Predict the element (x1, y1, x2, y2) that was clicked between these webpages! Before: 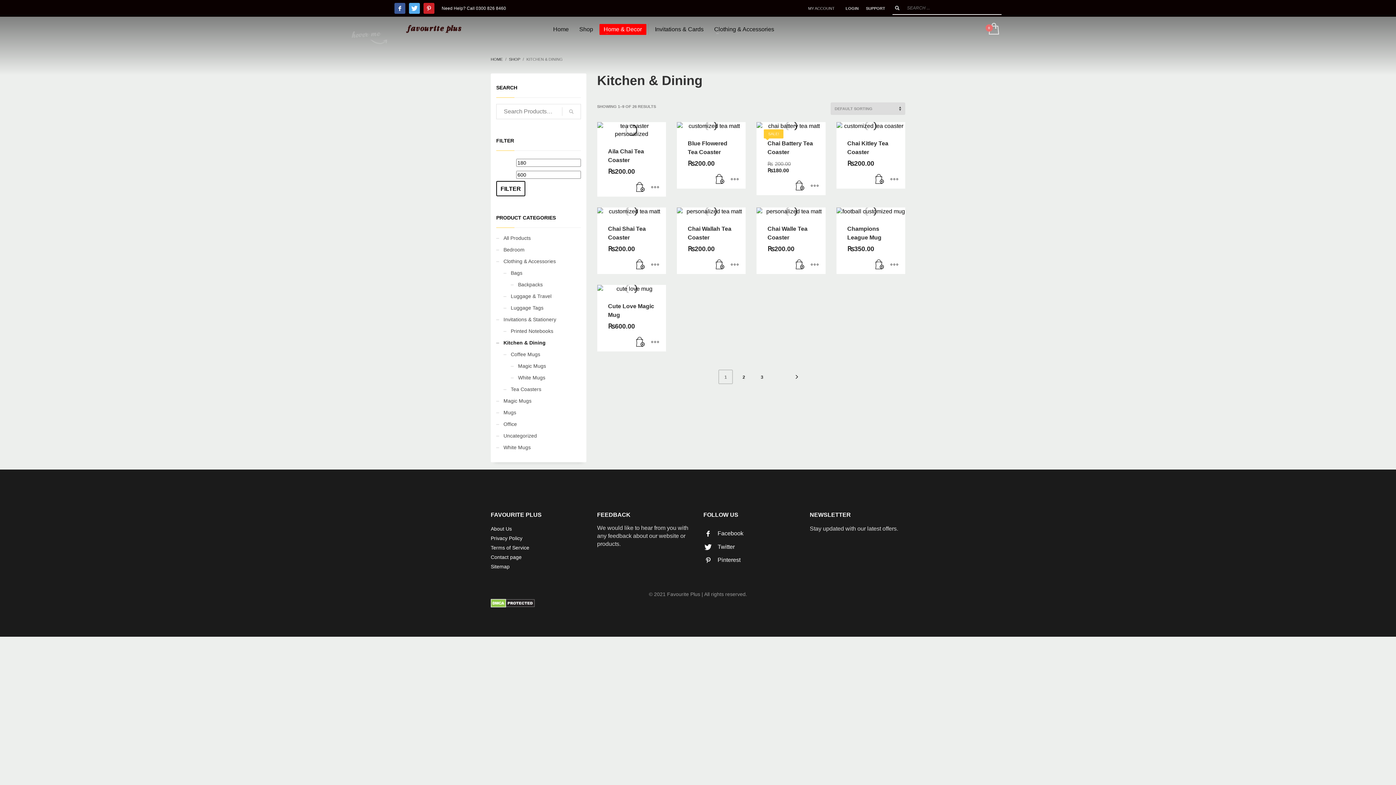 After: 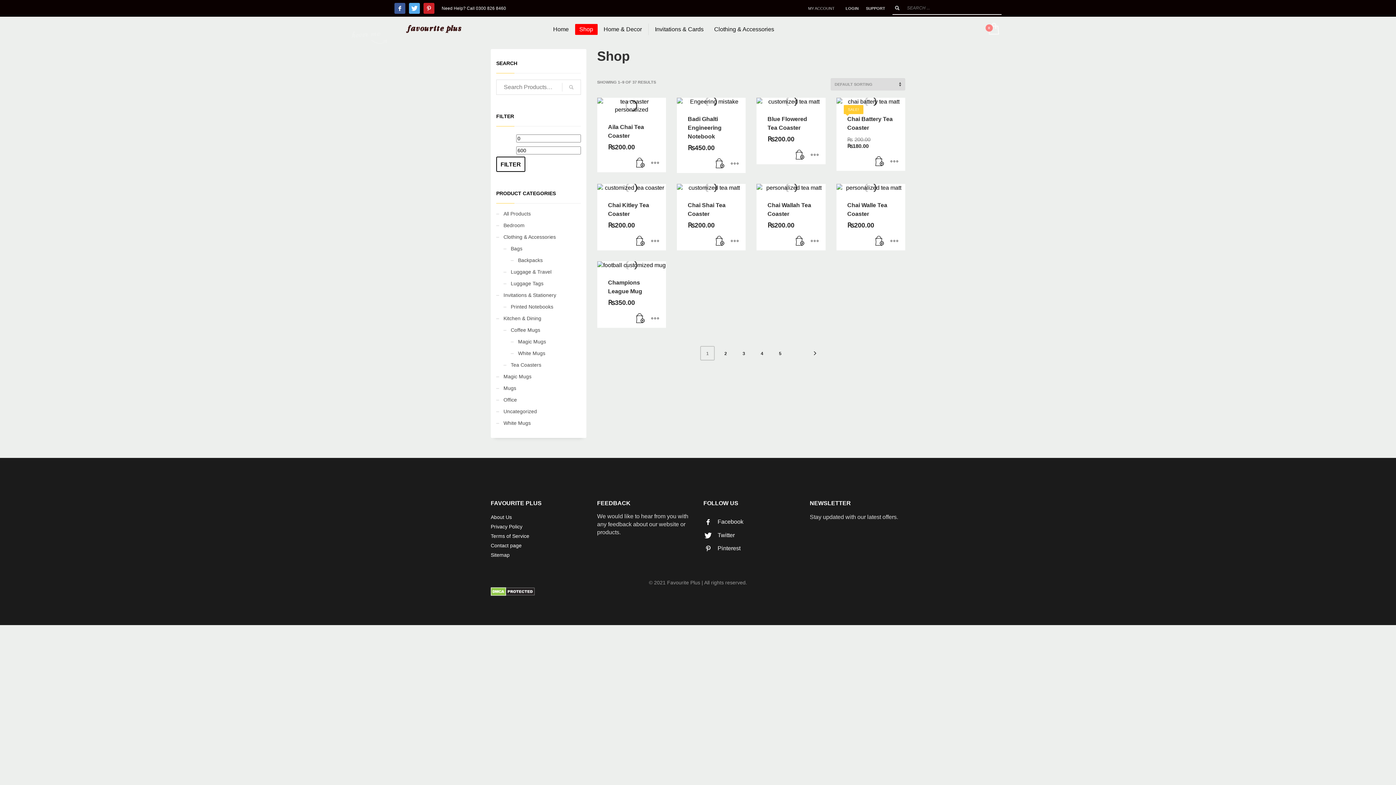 Action: label: SHOP bbox: (509, 57, 520, 61)